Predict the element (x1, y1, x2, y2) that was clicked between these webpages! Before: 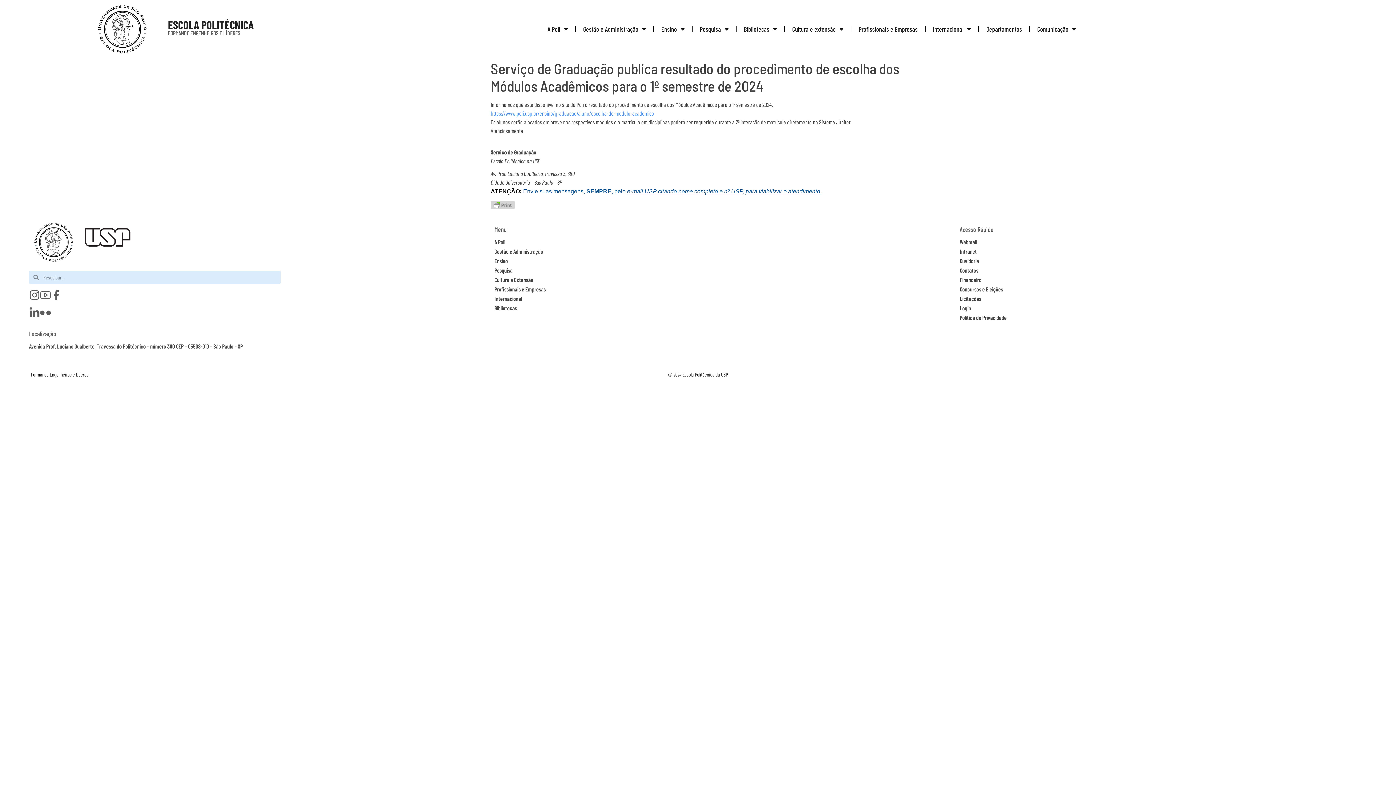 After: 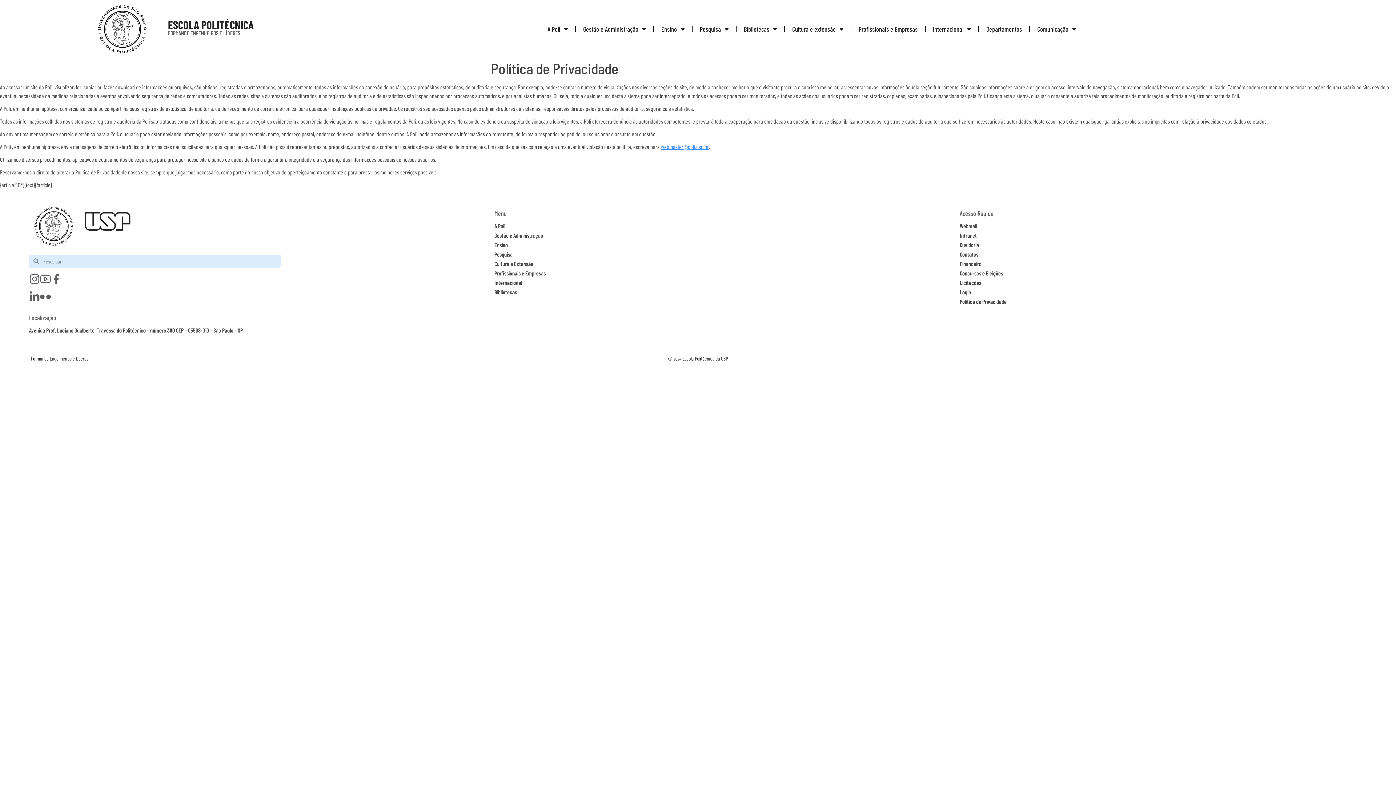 Action: label: Política de Privacidade bbox: (960, 314, 1006, 321)